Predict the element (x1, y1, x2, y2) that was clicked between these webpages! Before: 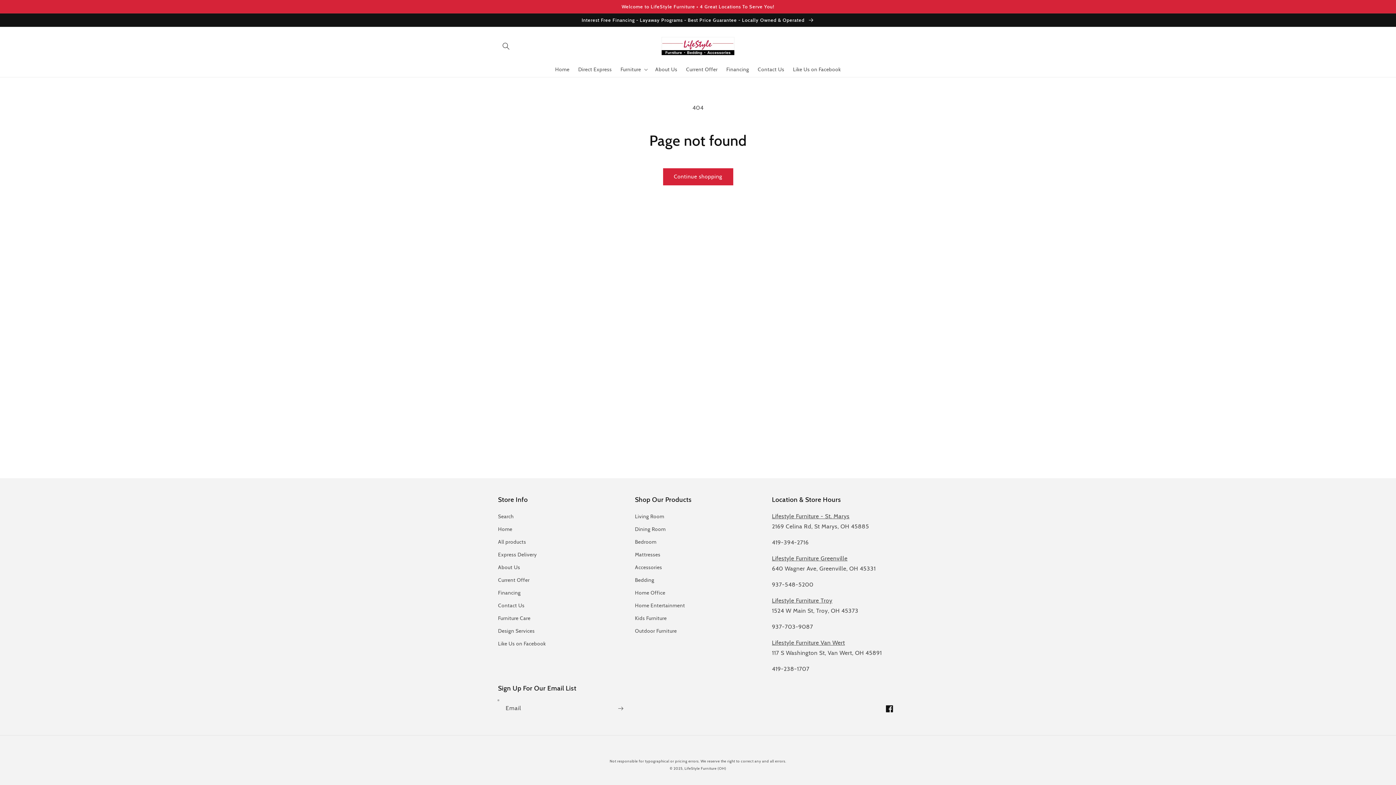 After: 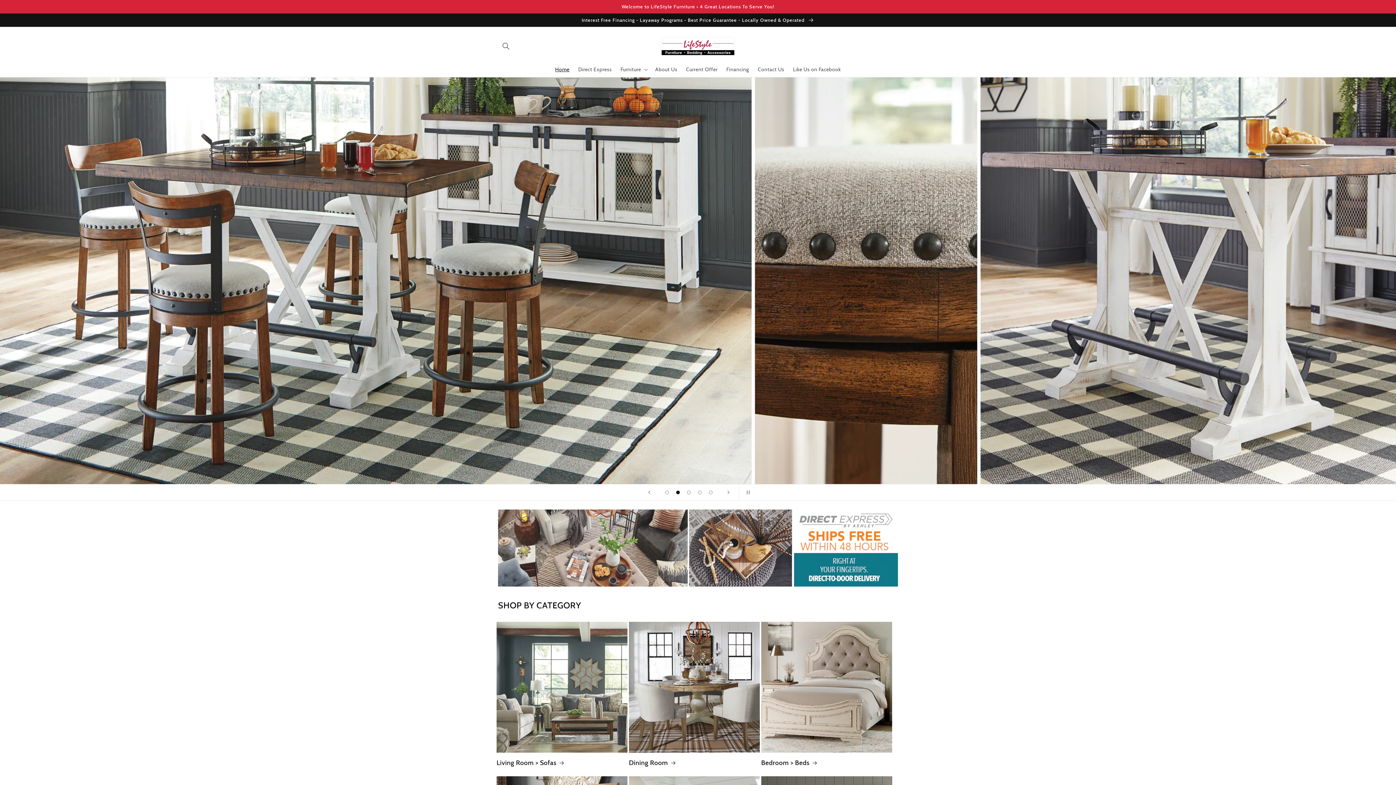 Action: label: Home bbox: (498, 523, 512, 536)